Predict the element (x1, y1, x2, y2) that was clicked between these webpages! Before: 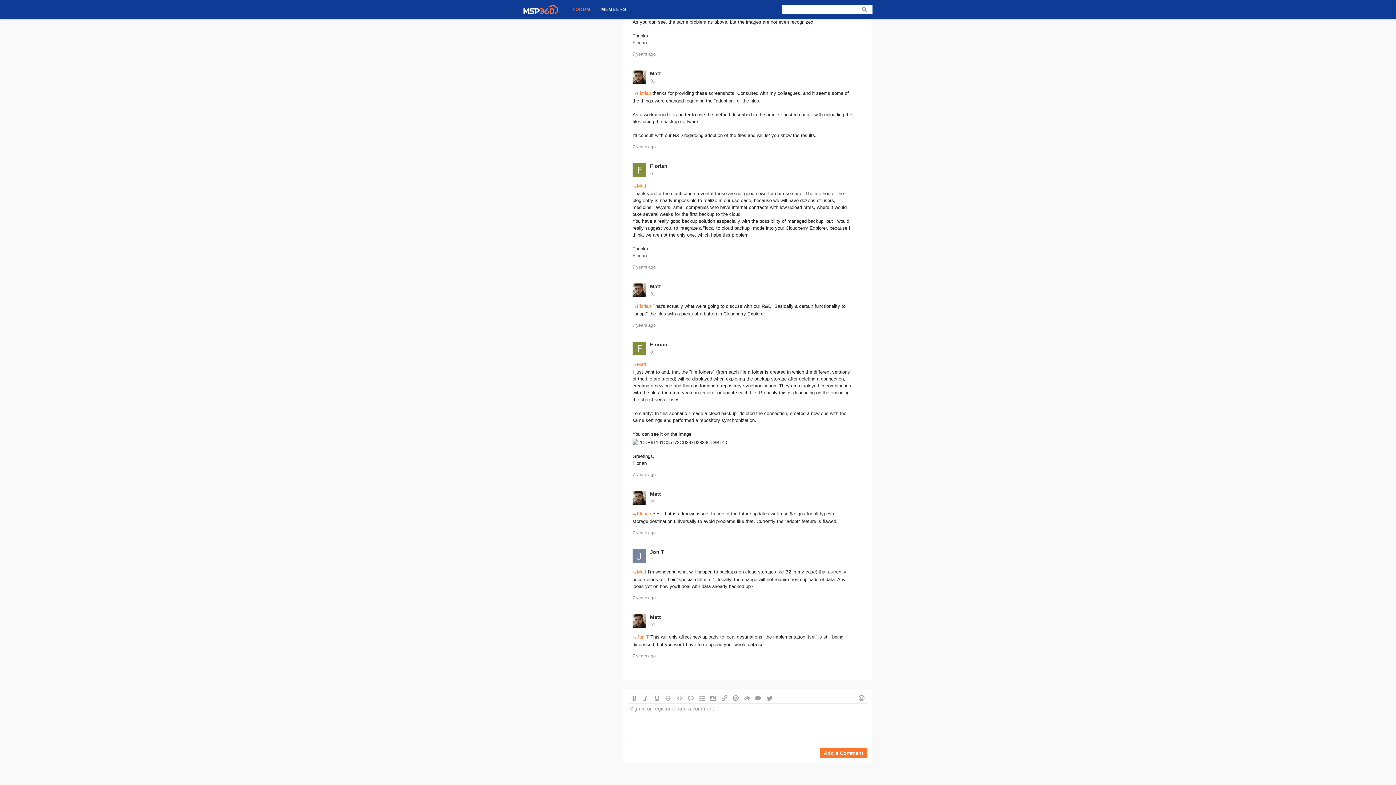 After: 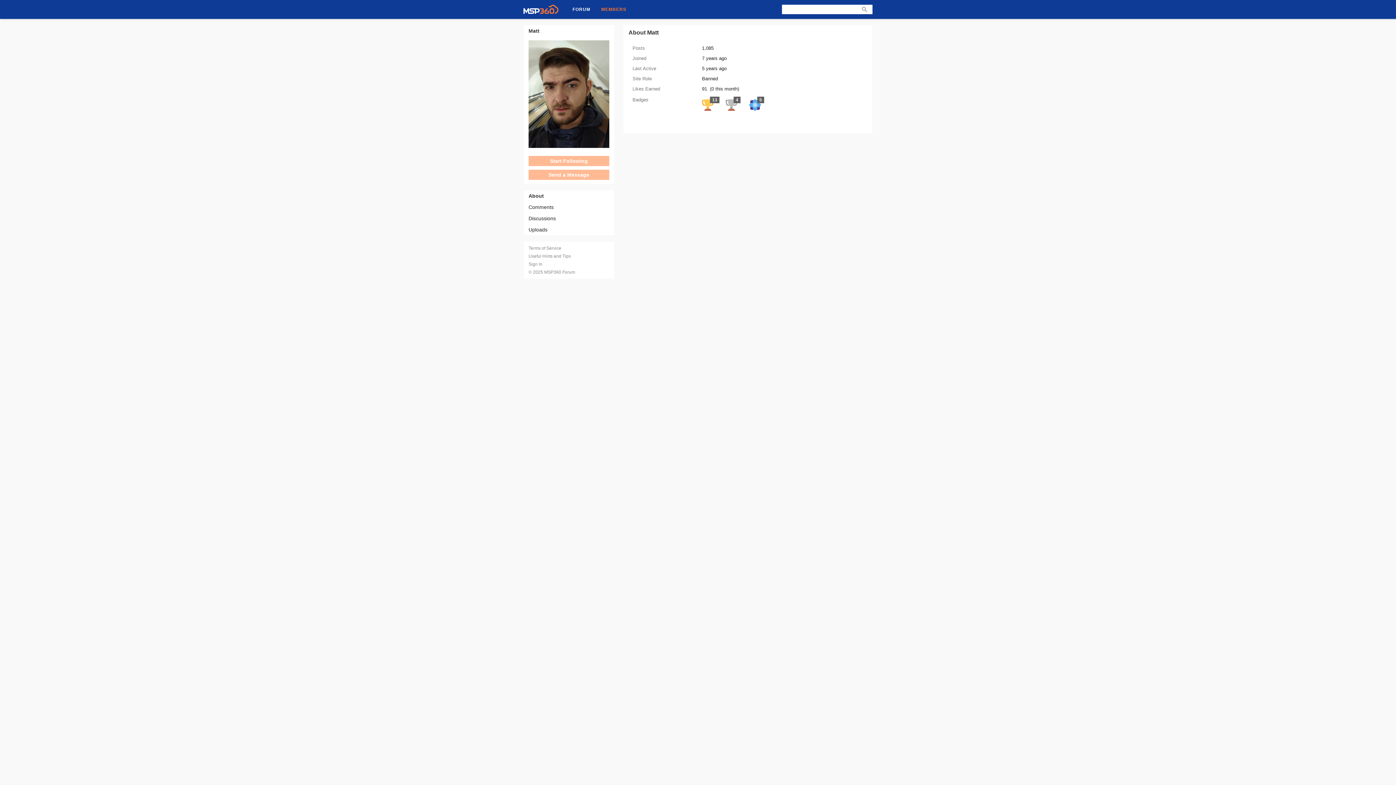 Action: bbox: (650, 283, 661, 289) label: Matt